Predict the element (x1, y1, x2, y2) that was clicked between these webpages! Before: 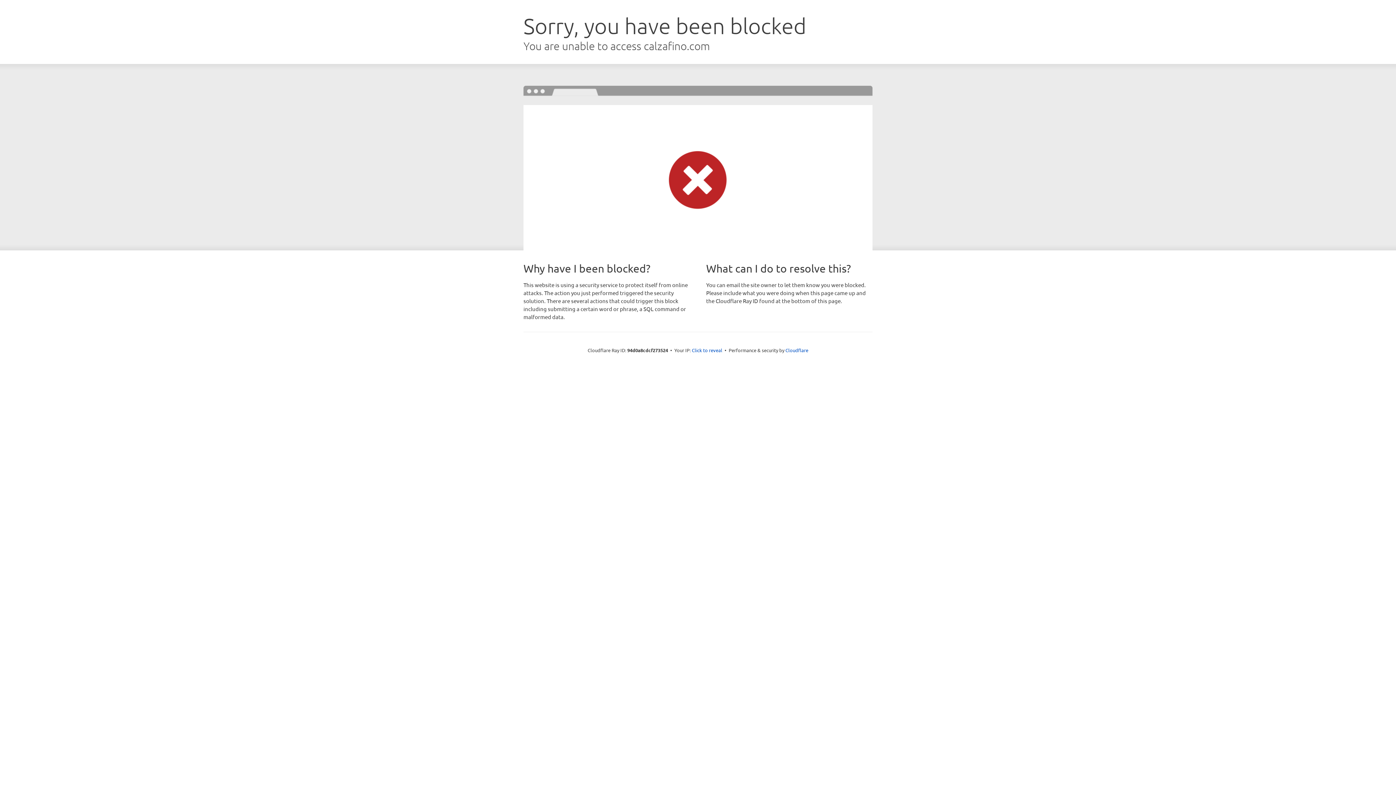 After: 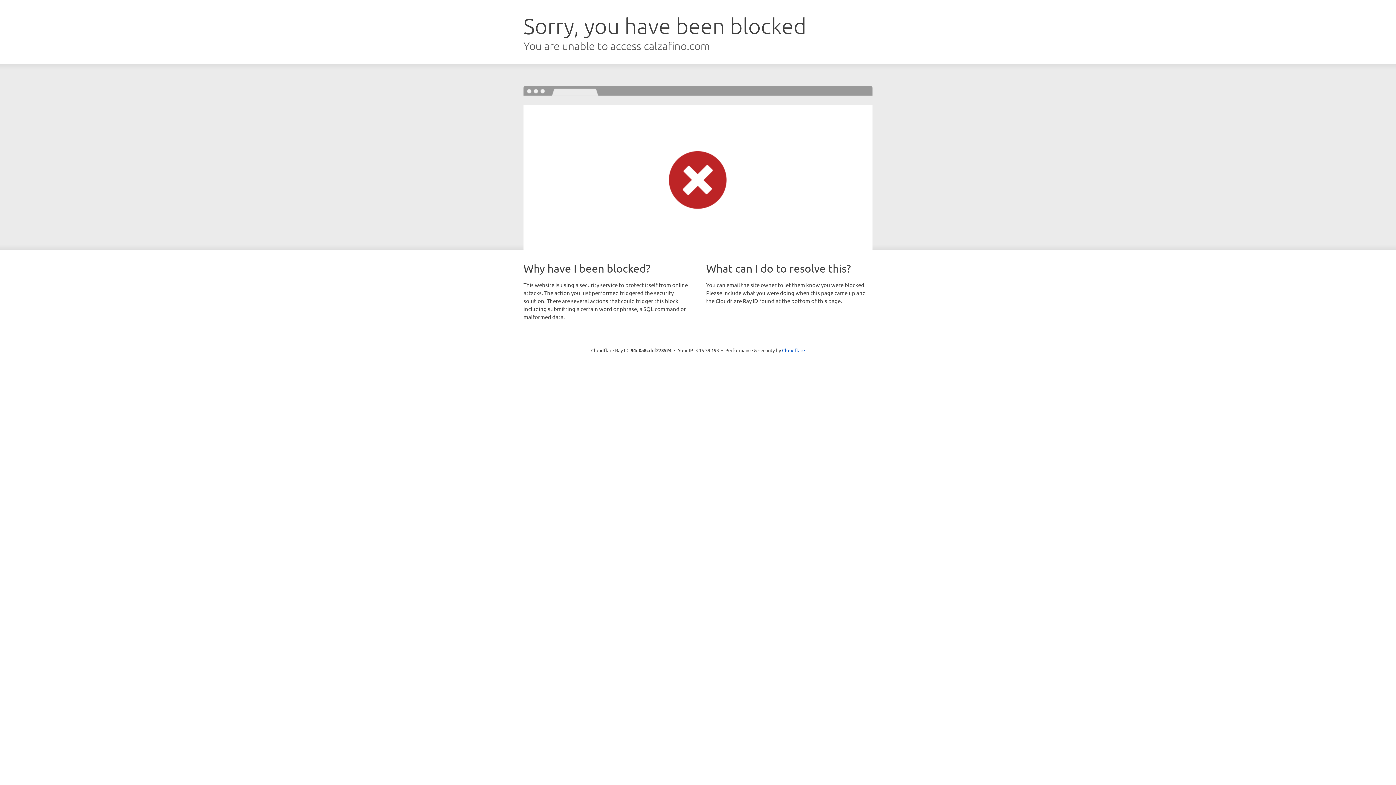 Action: bbox: (692, 346, 722, 353) label: Click to reveal